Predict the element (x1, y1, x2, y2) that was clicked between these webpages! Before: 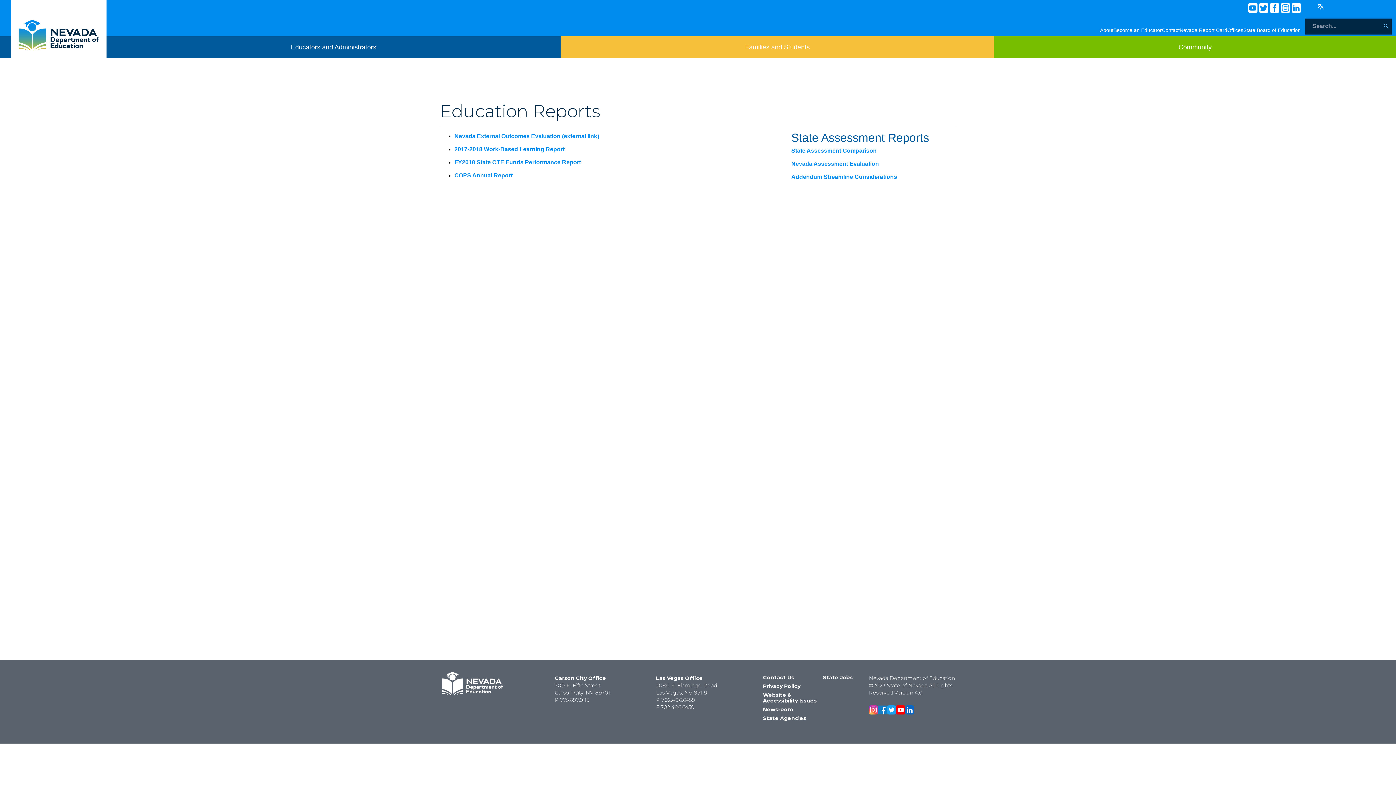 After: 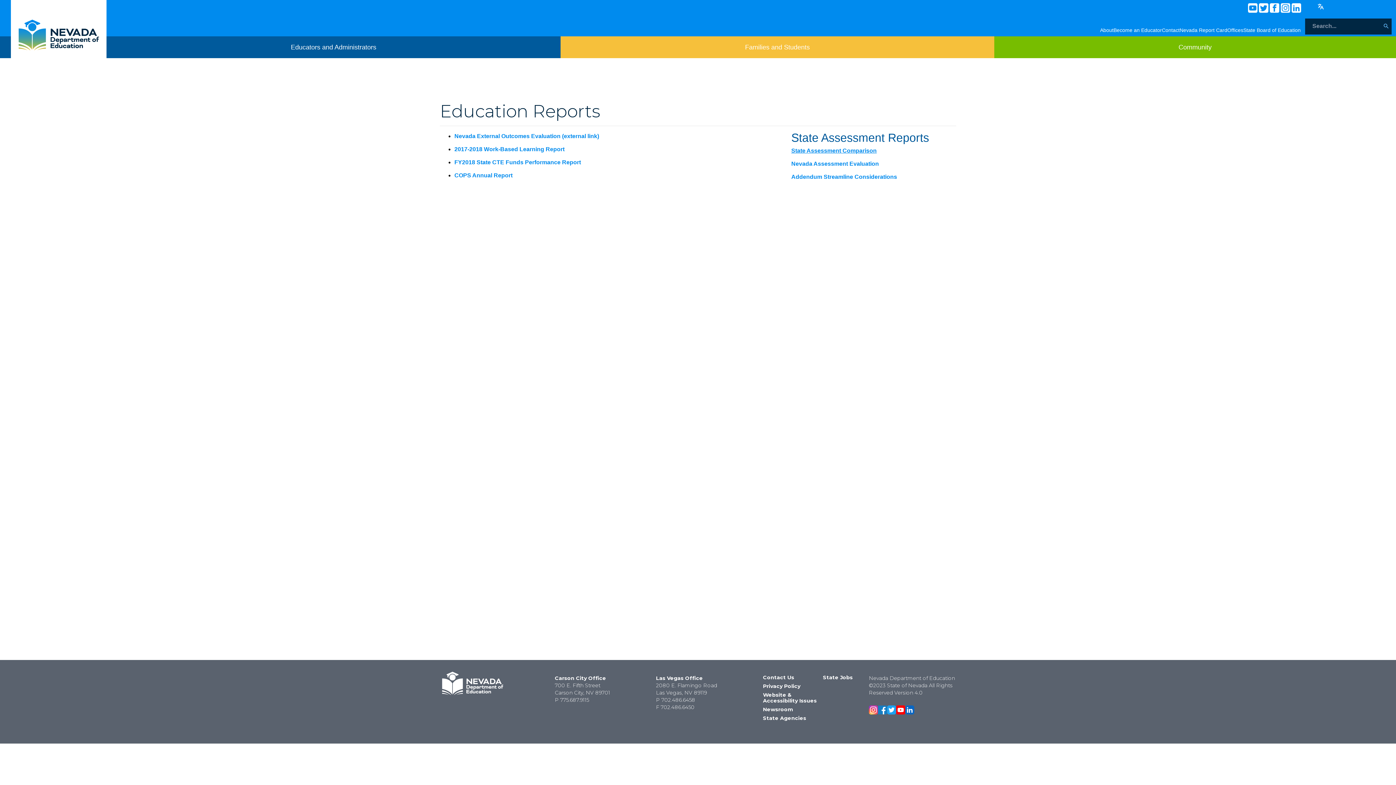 Action: bbox: (791, 145, 876, 155) label: State Assessment Comparison